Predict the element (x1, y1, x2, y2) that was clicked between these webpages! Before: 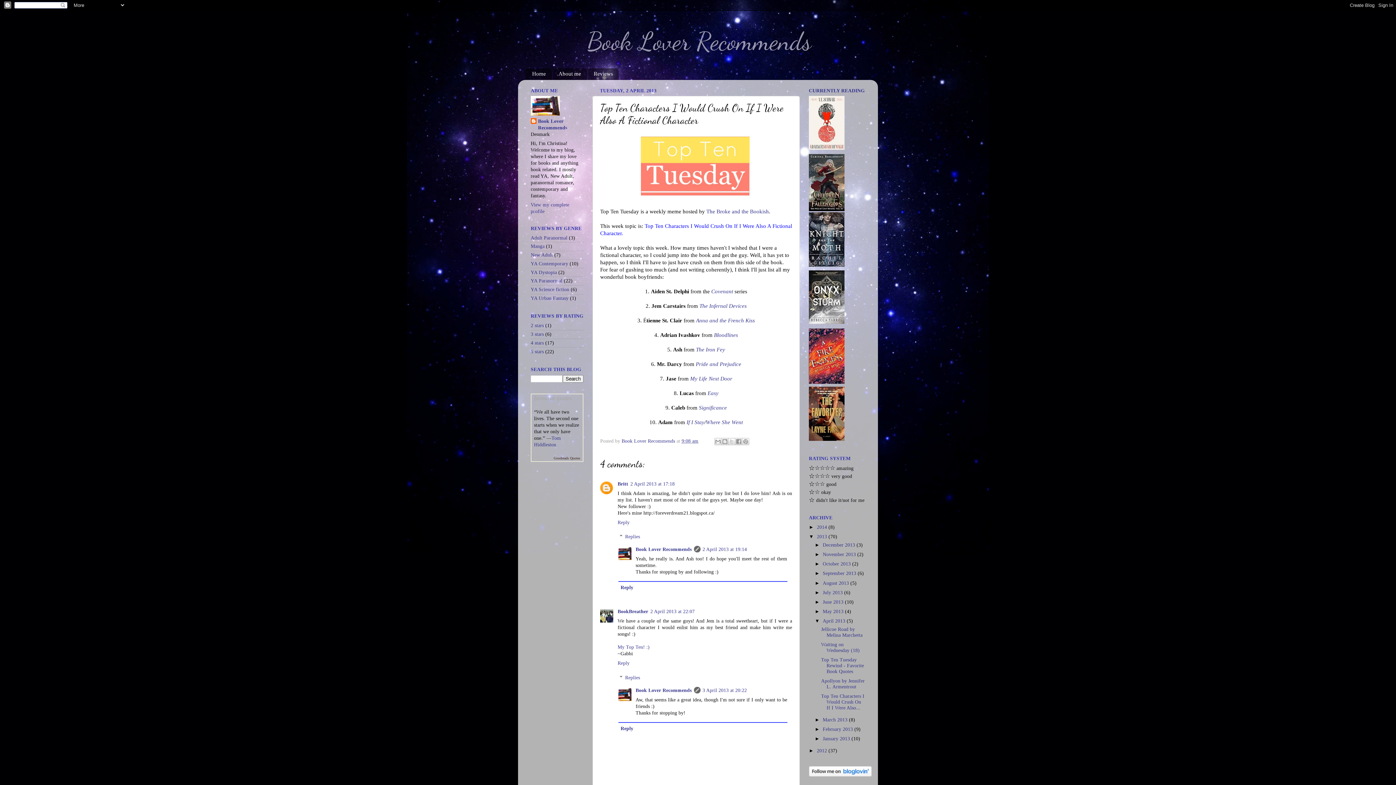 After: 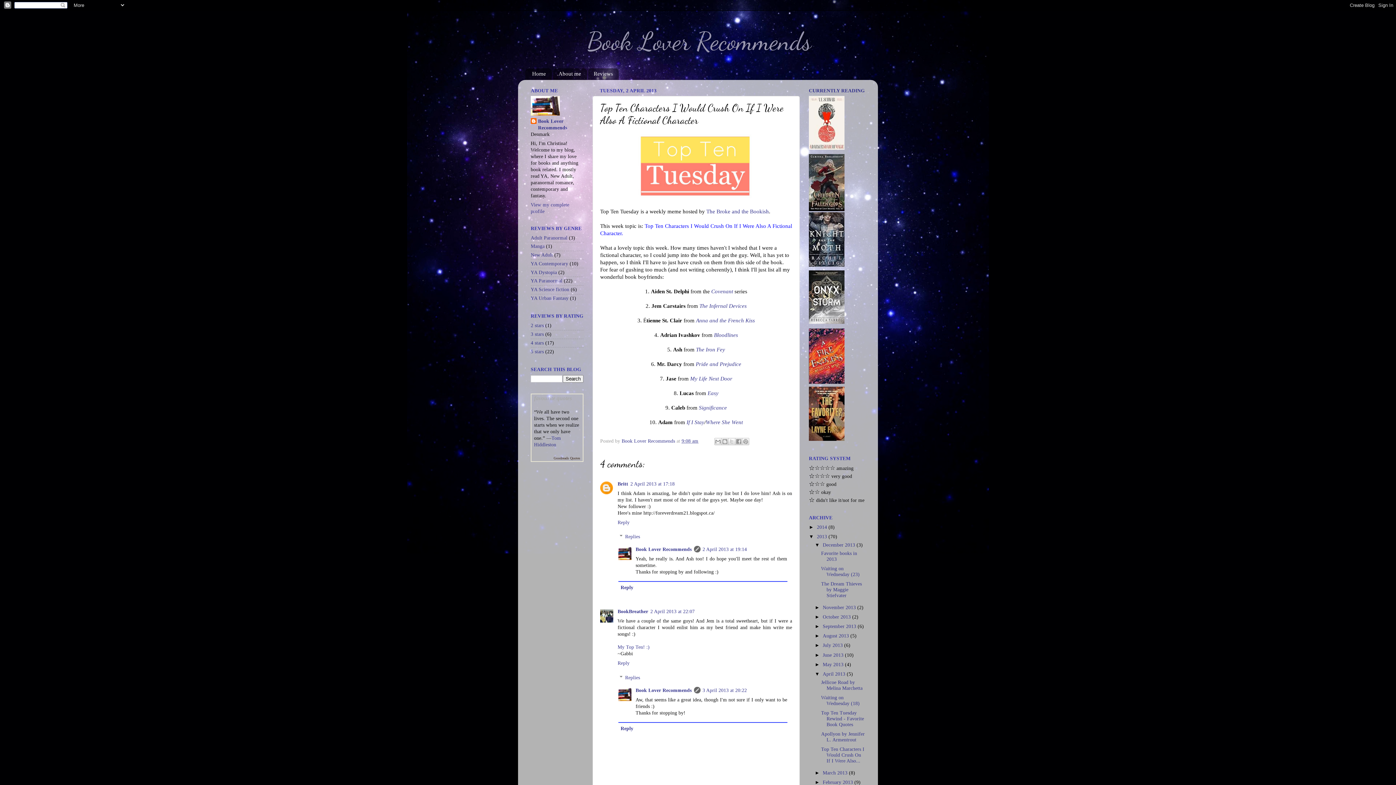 Action: label: ►   bbox: (814, 542, 822, 548)